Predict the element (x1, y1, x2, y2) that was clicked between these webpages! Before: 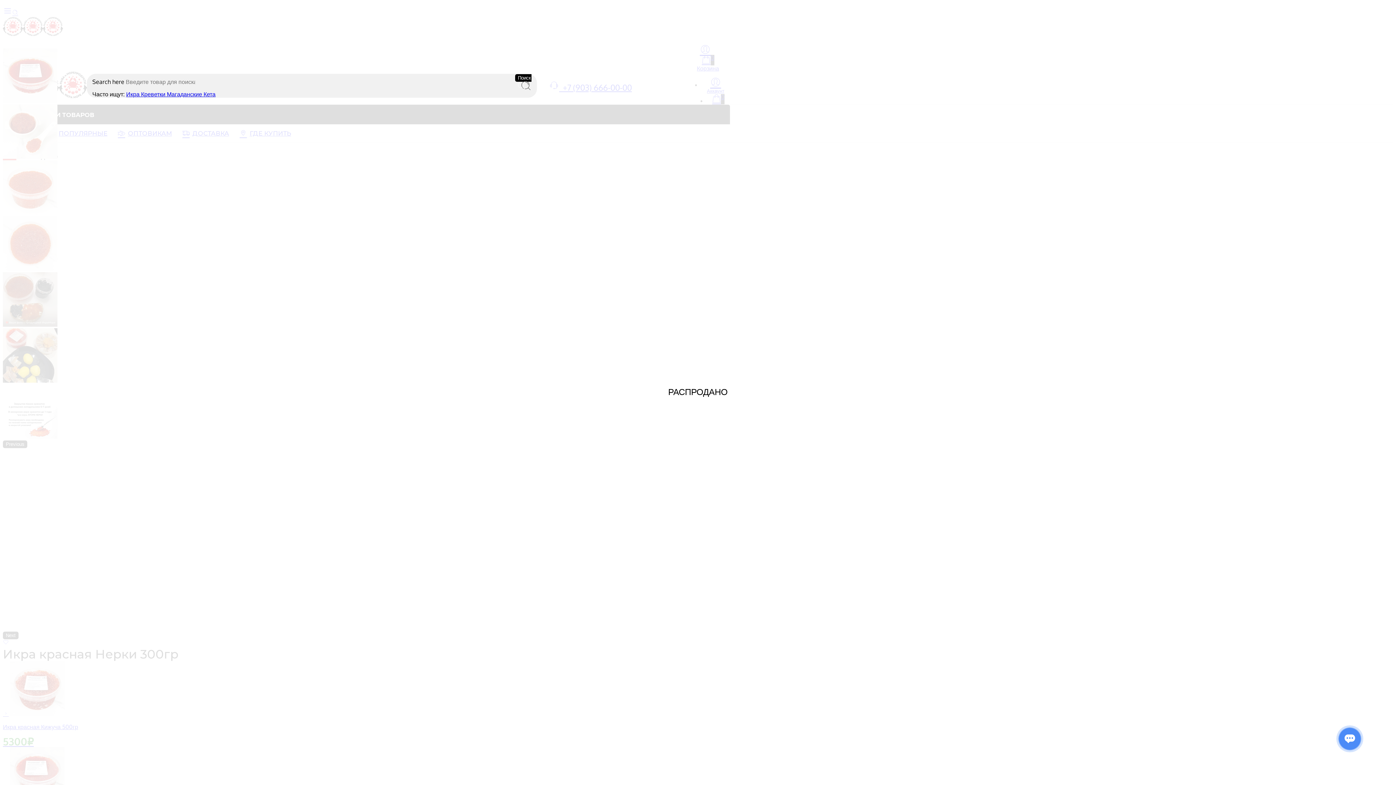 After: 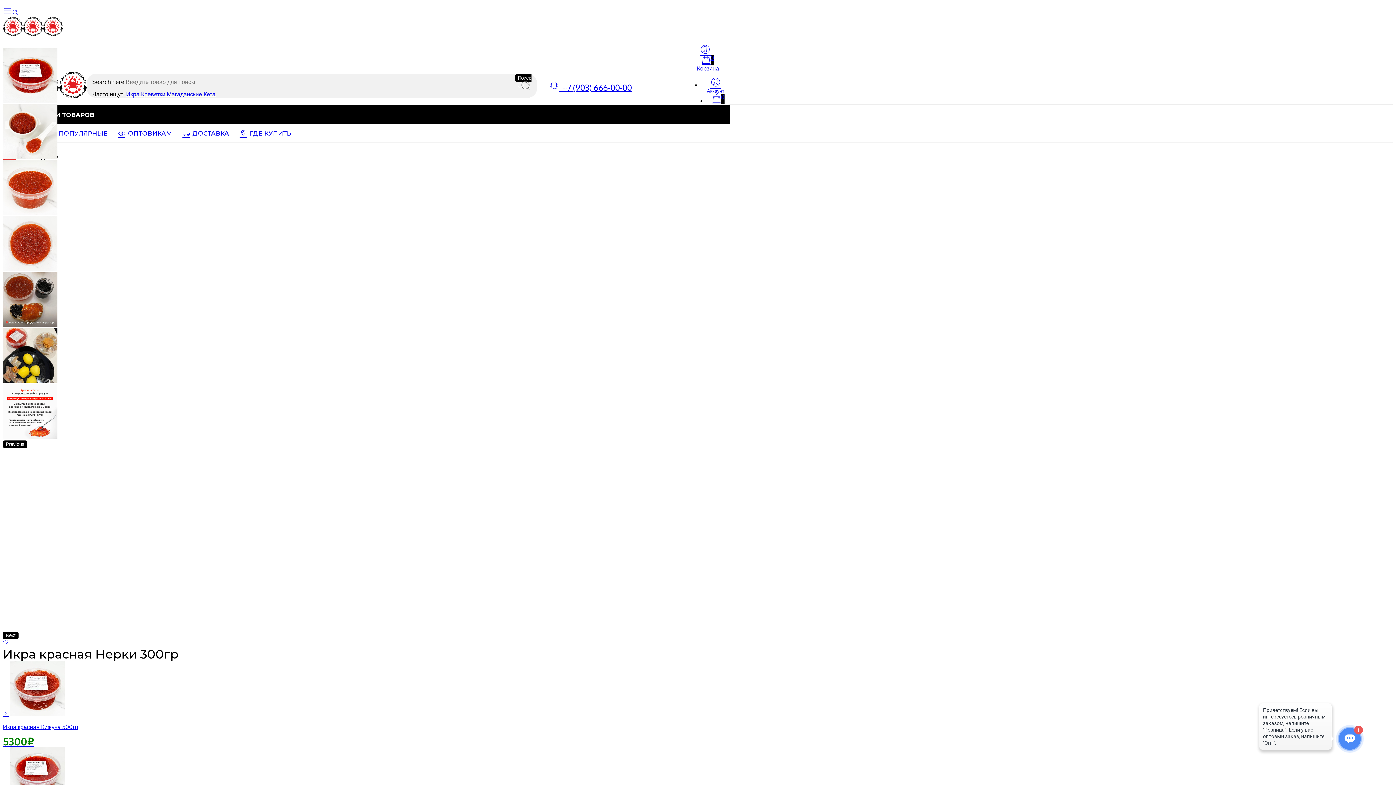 Action: label: Share bbox: (1364, 0, 1380, 16)